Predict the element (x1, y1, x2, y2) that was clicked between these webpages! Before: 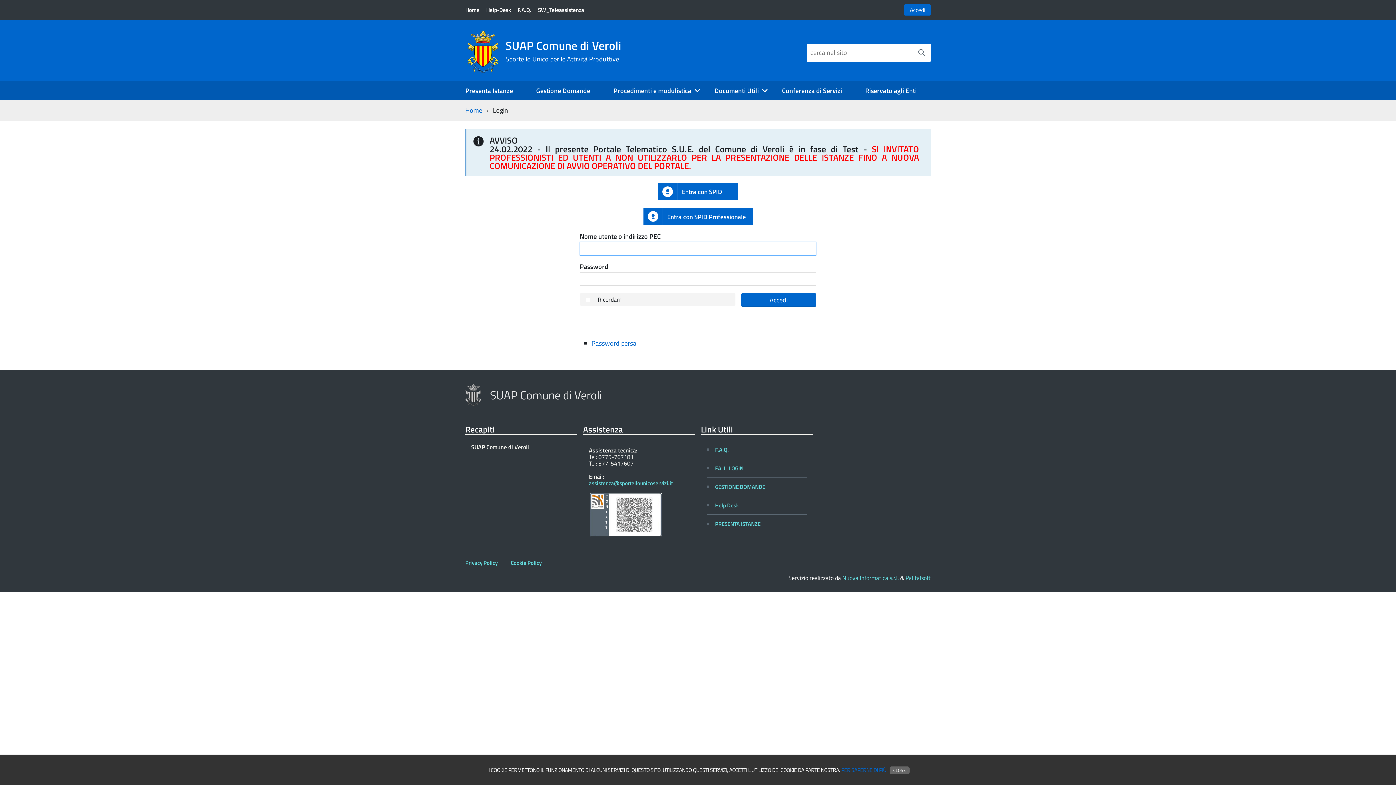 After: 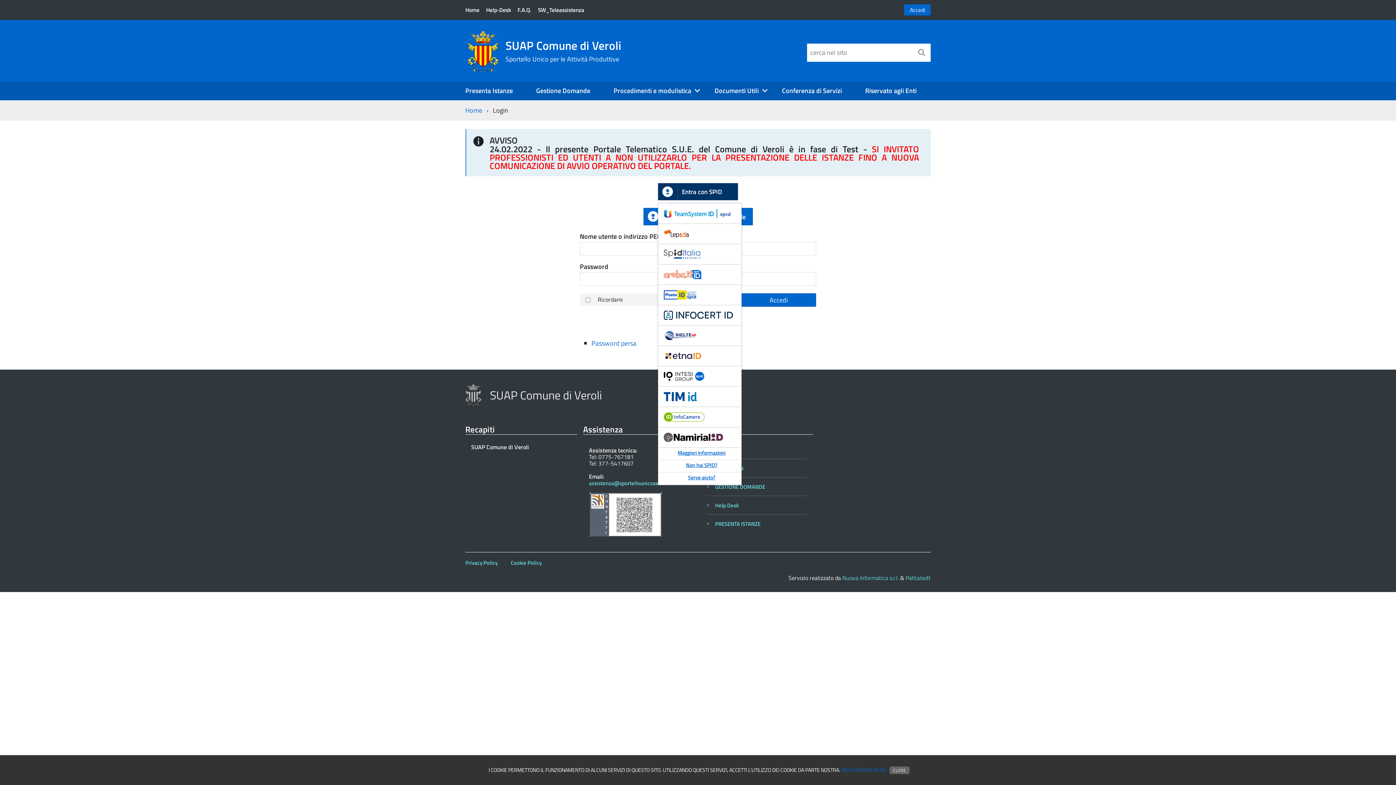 Action: label: Entra con SPID bbox: (658, 183, 738, 200)